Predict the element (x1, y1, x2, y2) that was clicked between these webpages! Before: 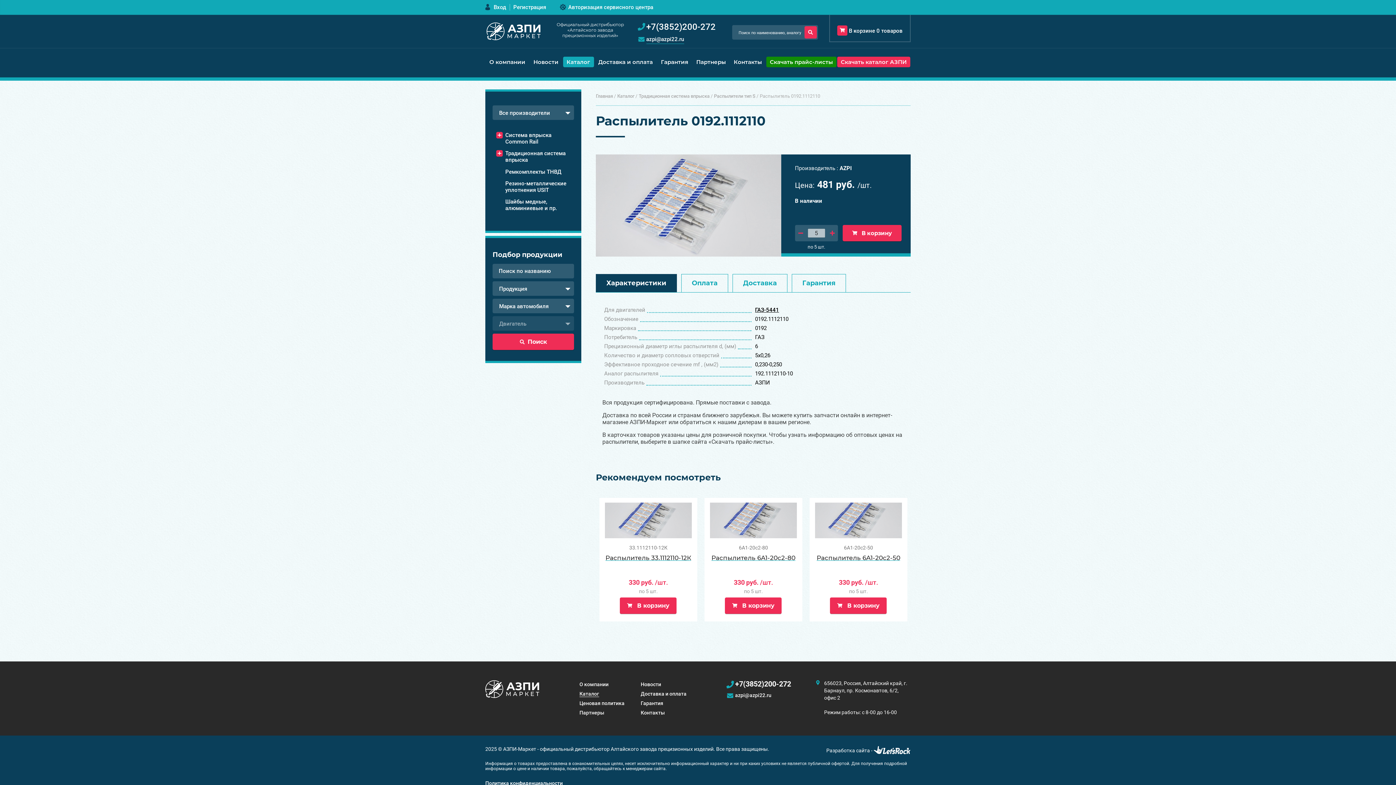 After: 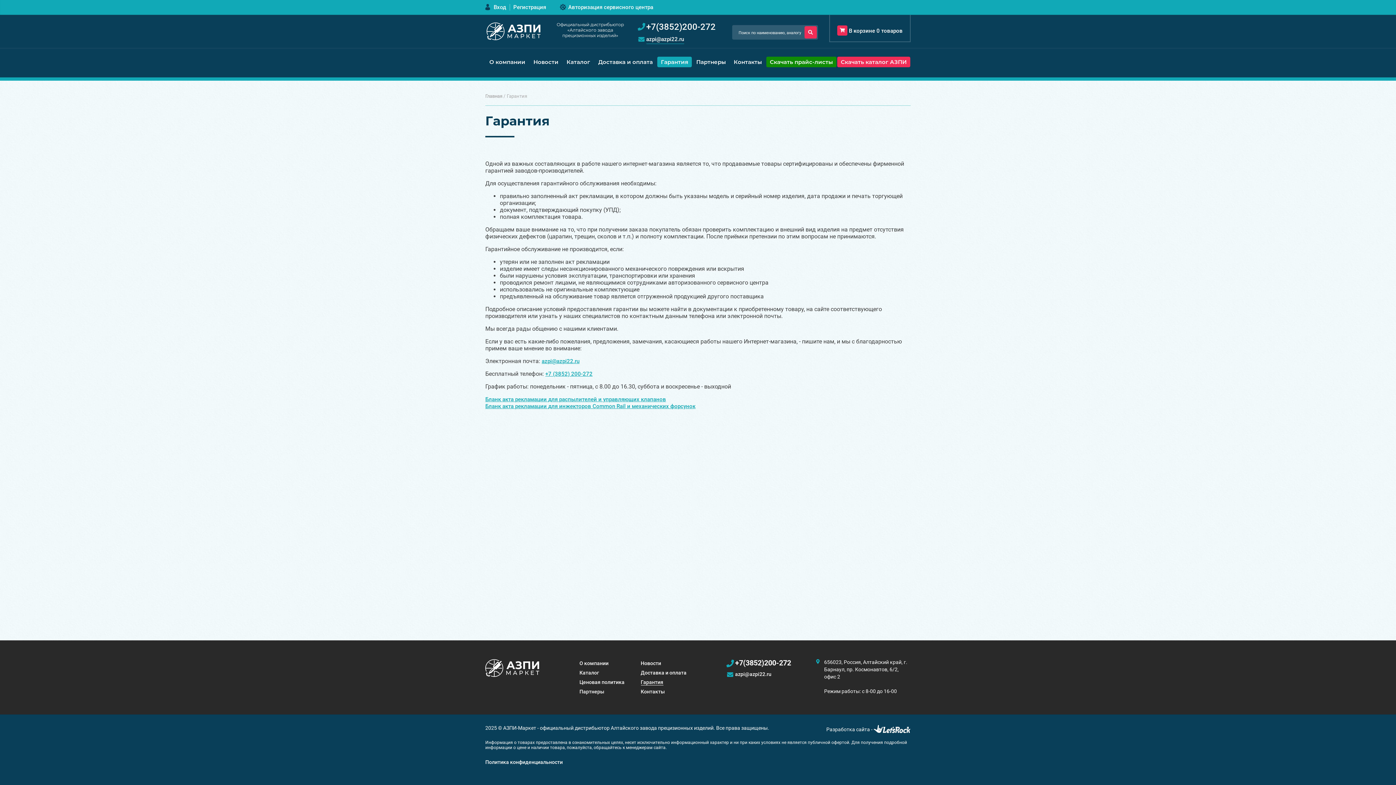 Action: bbox: (657, 56, 691, 67) label: Гарантия